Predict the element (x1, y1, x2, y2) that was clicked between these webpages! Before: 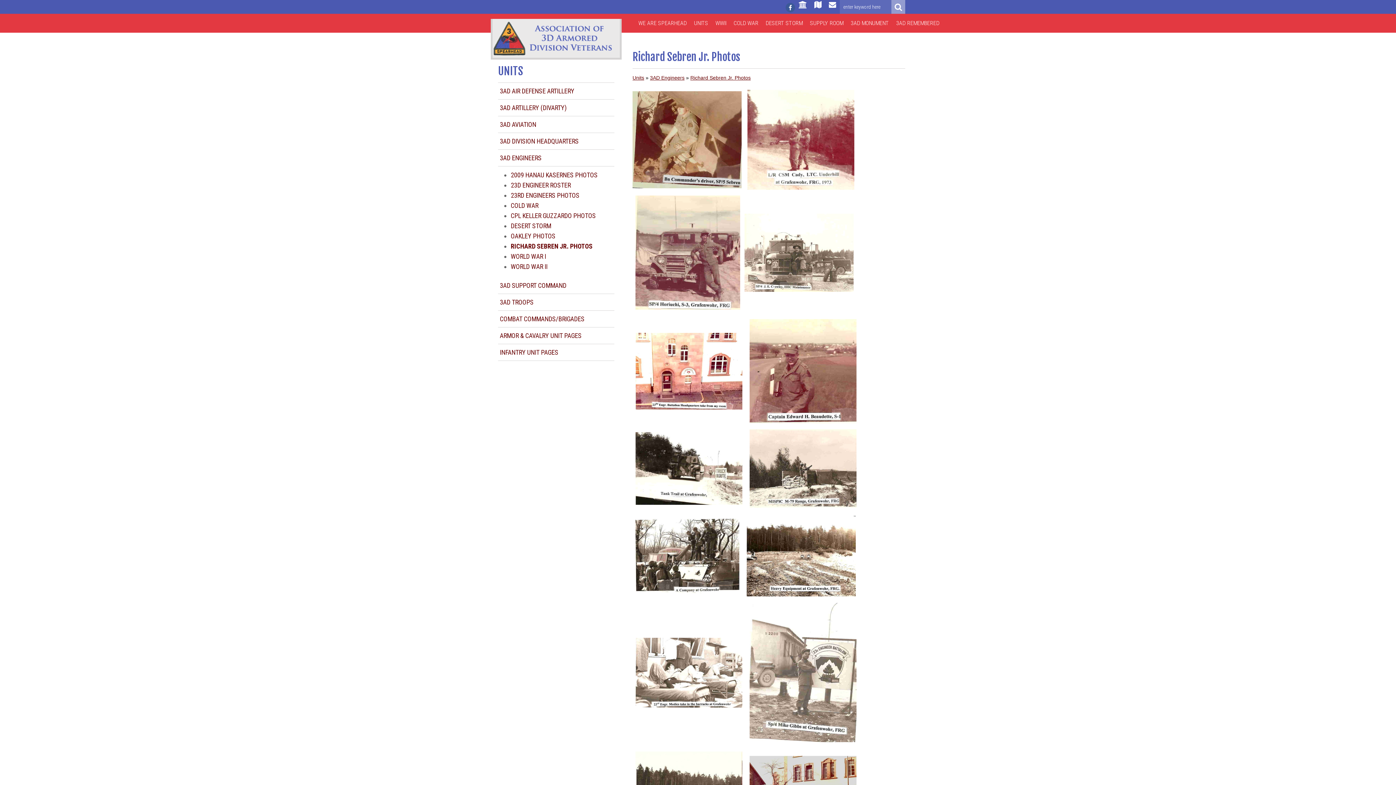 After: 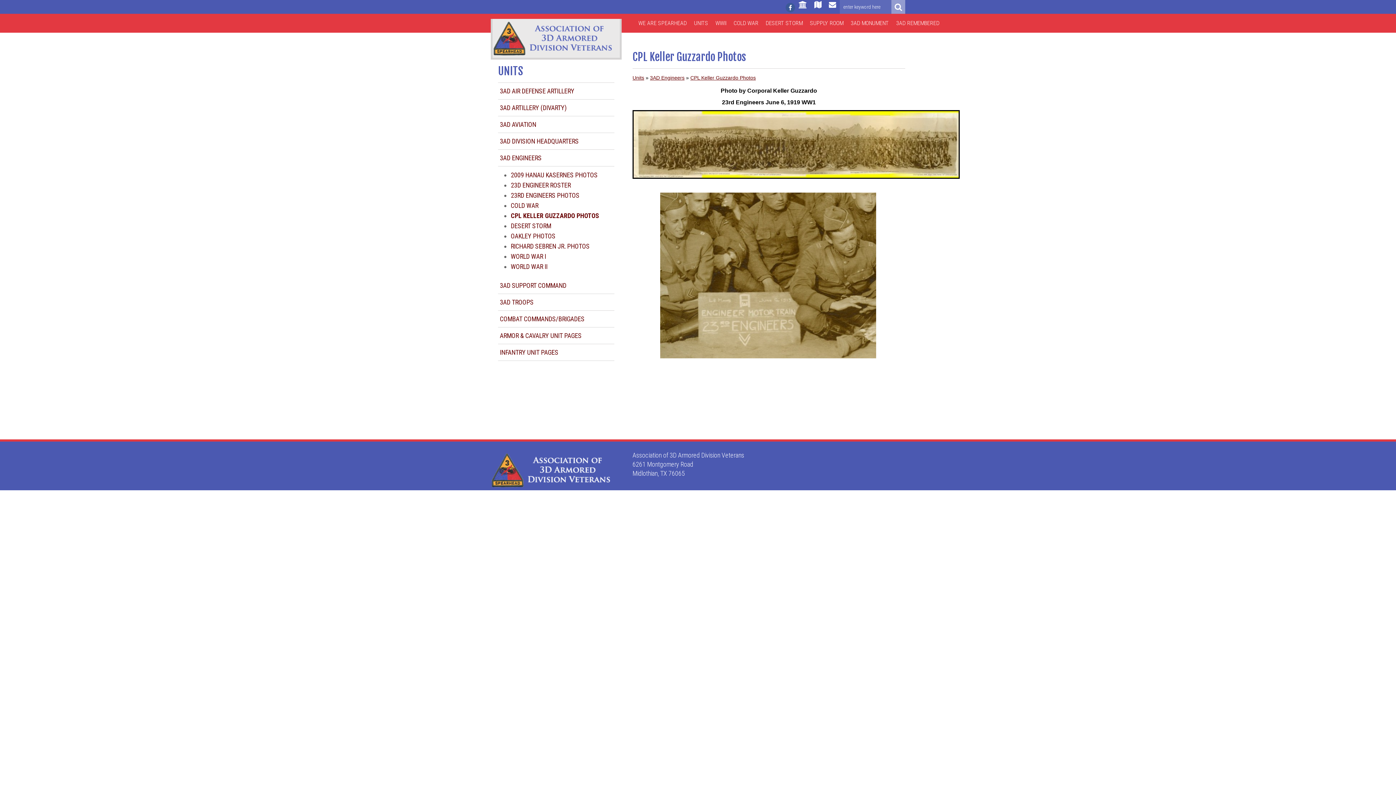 Action: bbox: (510, 212, 596, 219) label: CPL KELLER GUZZARDO PHOTOS